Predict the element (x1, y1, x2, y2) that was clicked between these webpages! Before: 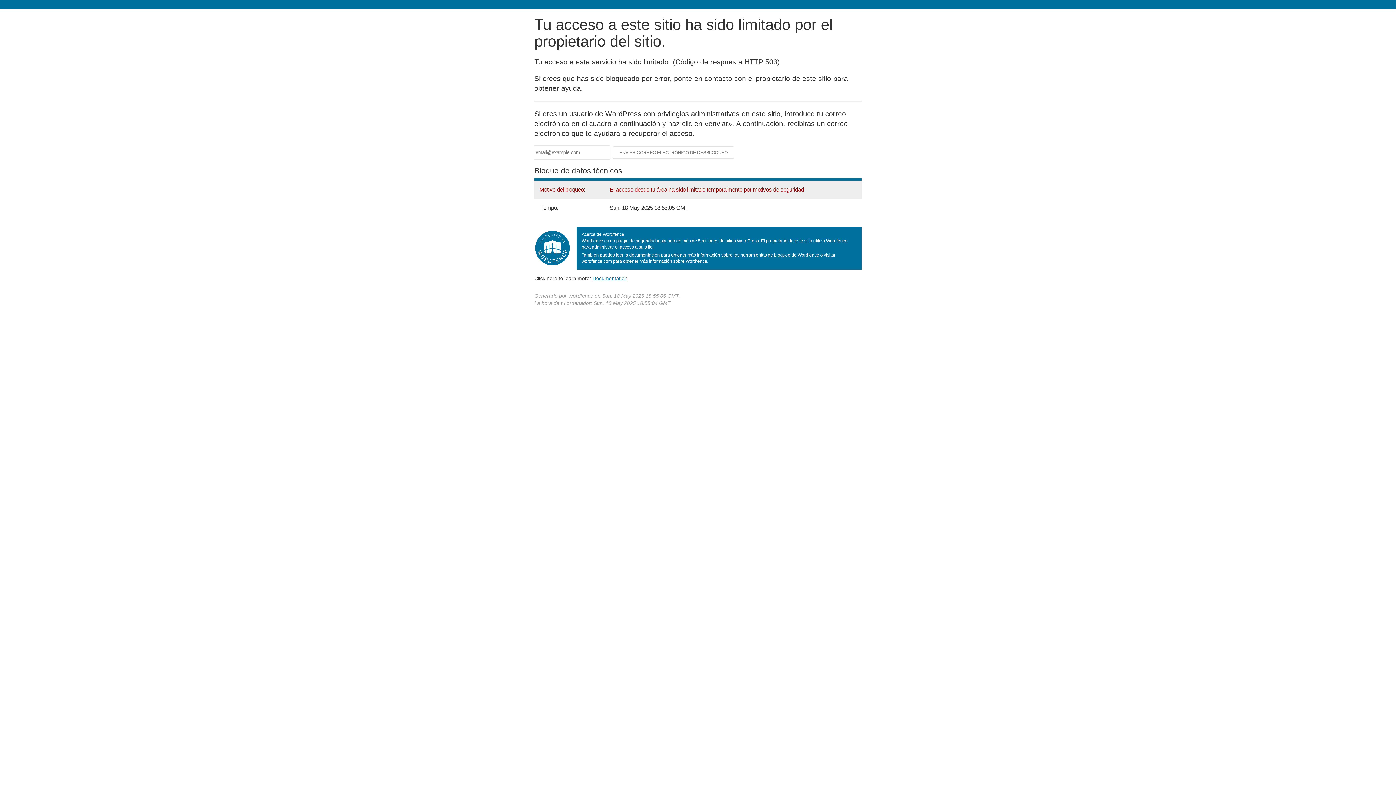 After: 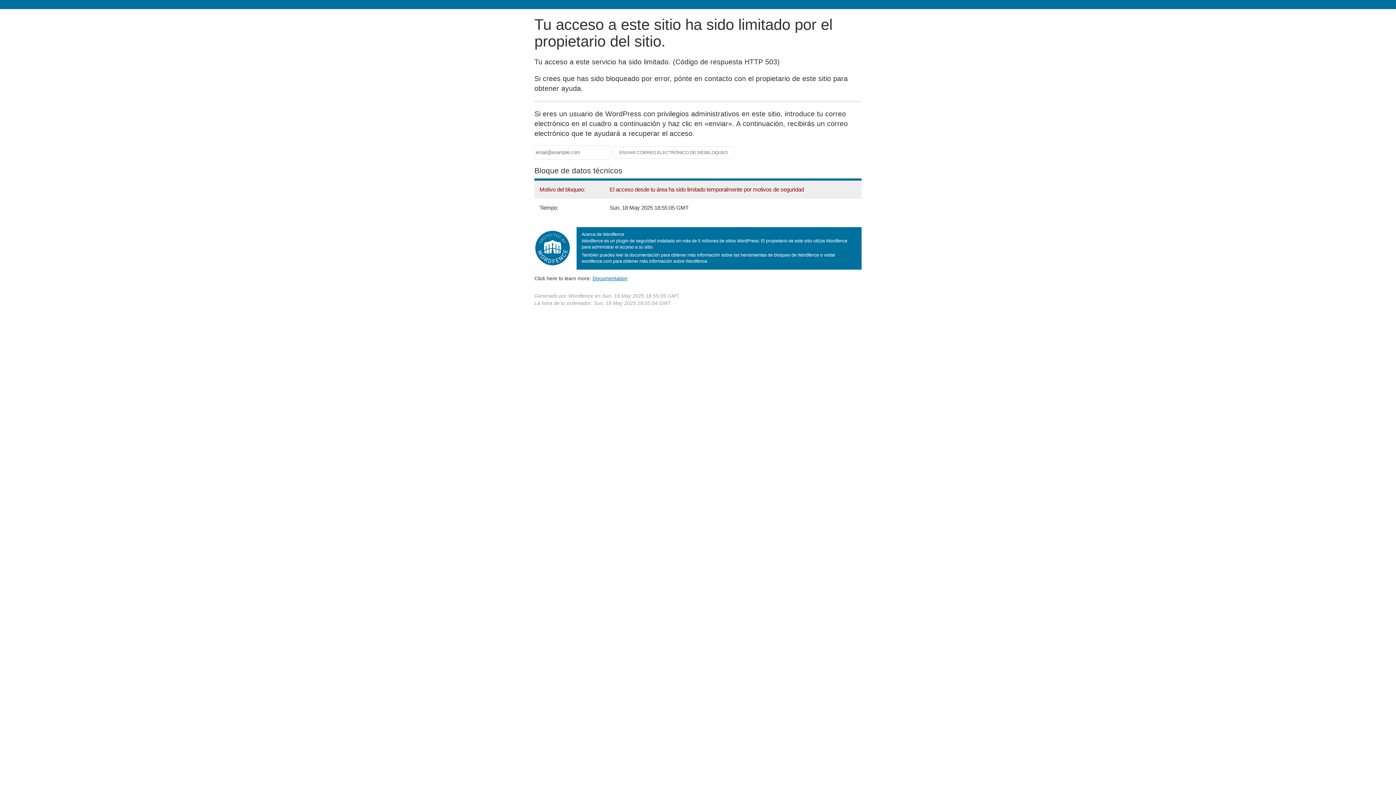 Action: label: Documentation
(abre en una nueva pestaña) bbox: (592, 275, 627, 281)